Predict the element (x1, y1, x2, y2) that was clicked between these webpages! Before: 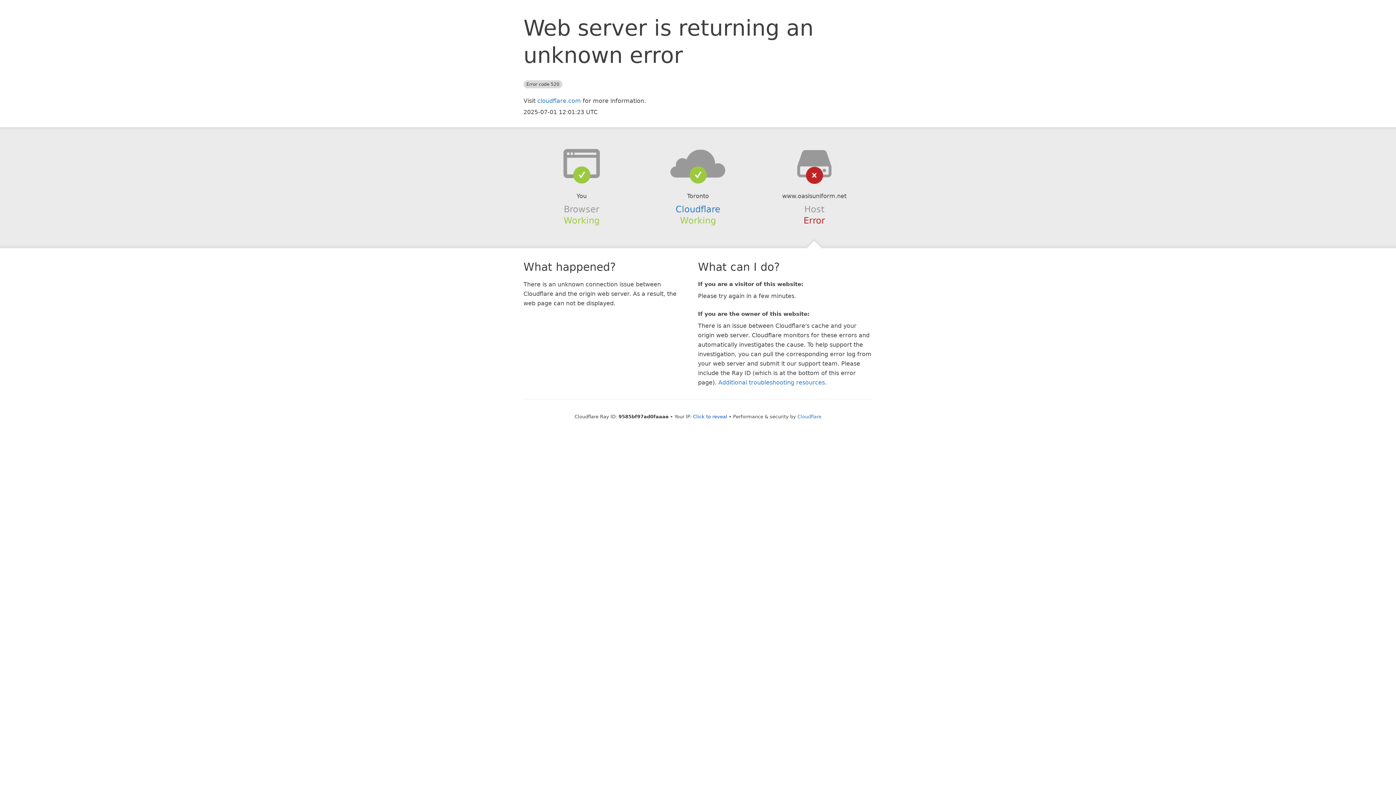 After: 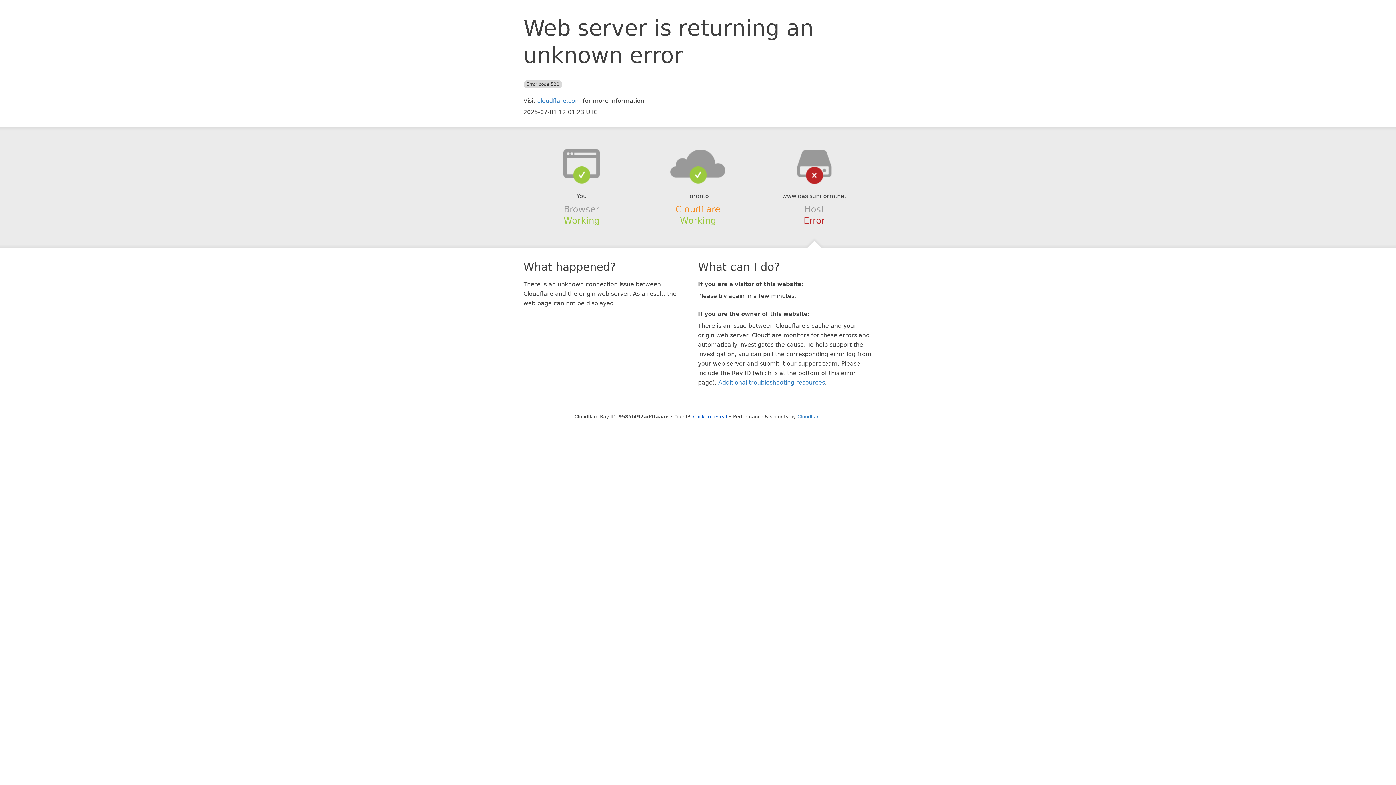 Action: bbox: (675, 204, 720, 214) label: Cloudflare